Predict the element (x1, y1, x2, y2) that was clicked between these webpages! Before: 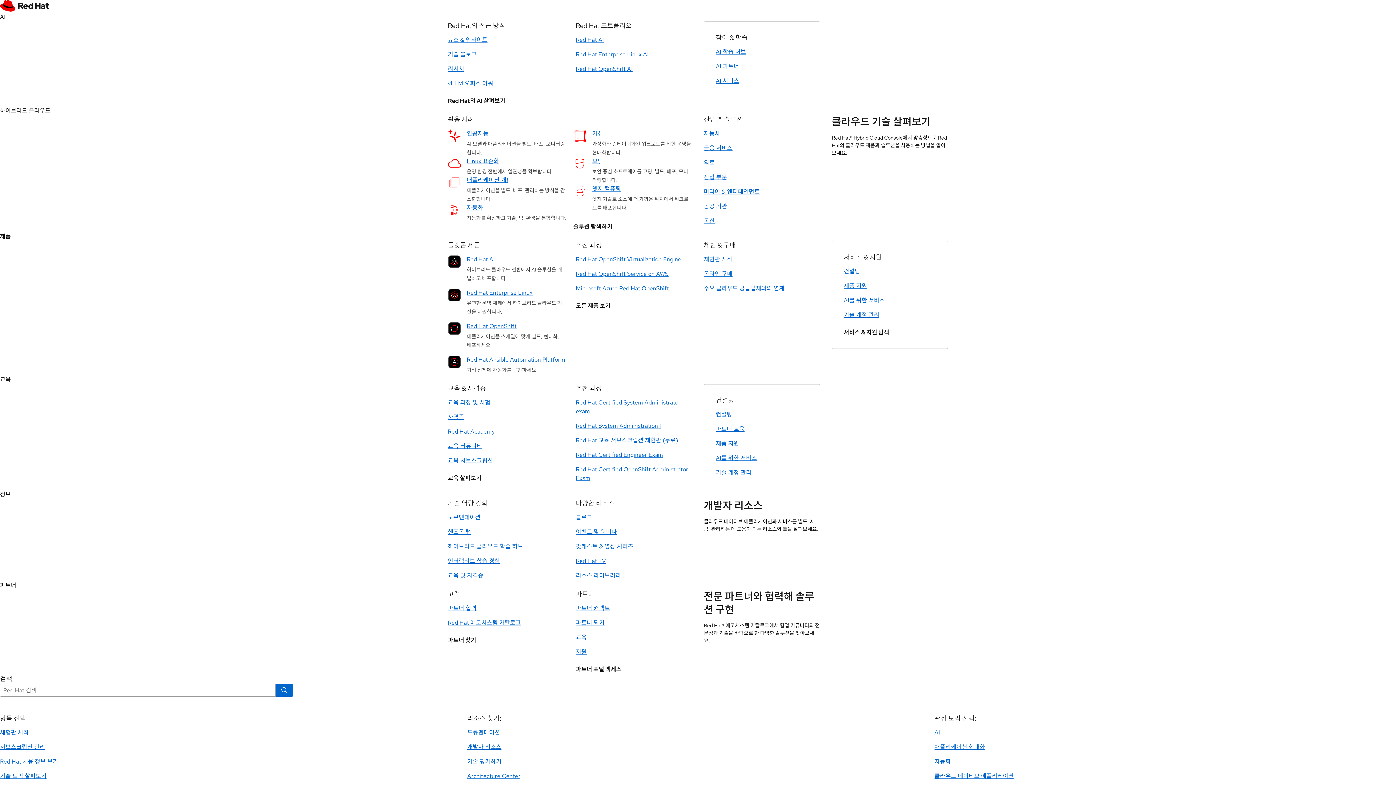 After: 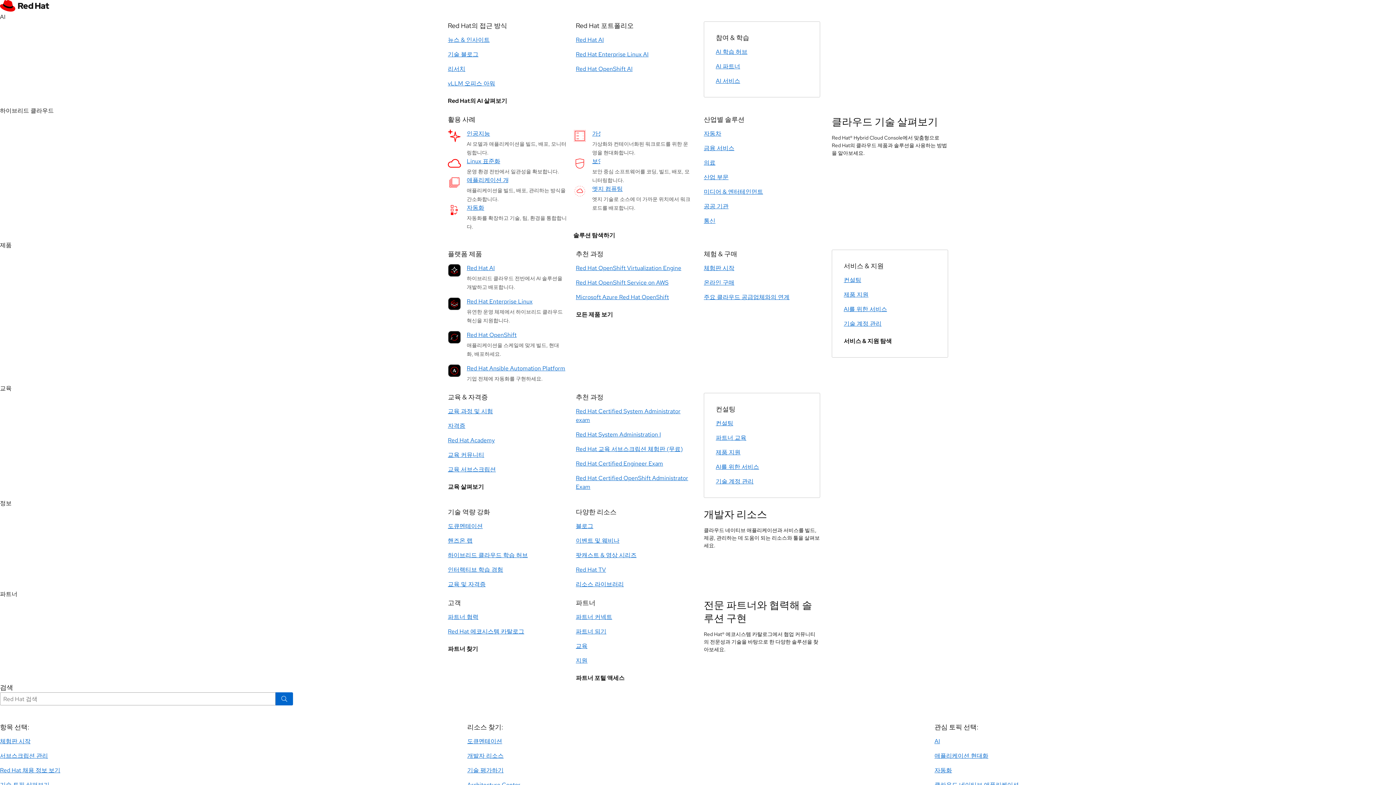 Action: bbox: (704, 188, 760, 196) label: 미디어 & 엔터테인먼트